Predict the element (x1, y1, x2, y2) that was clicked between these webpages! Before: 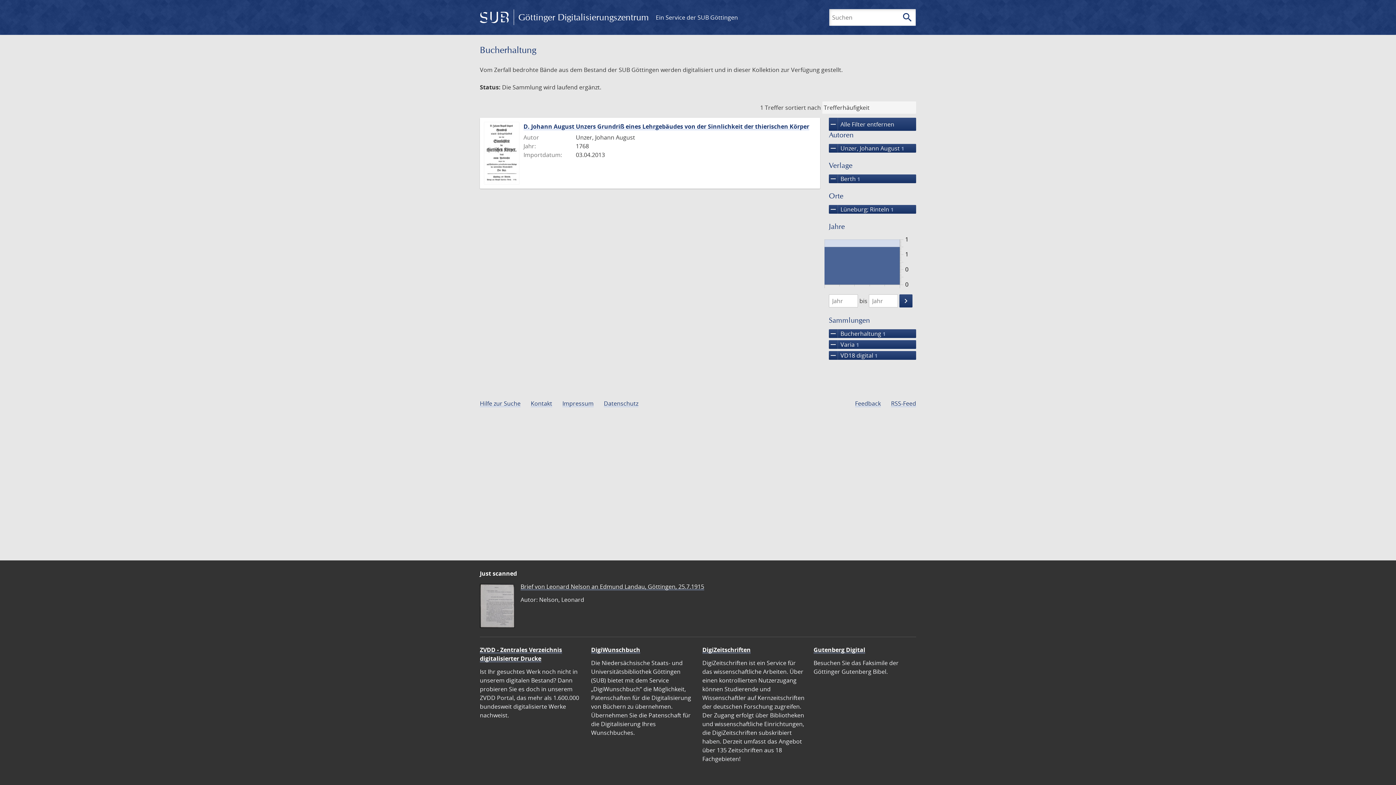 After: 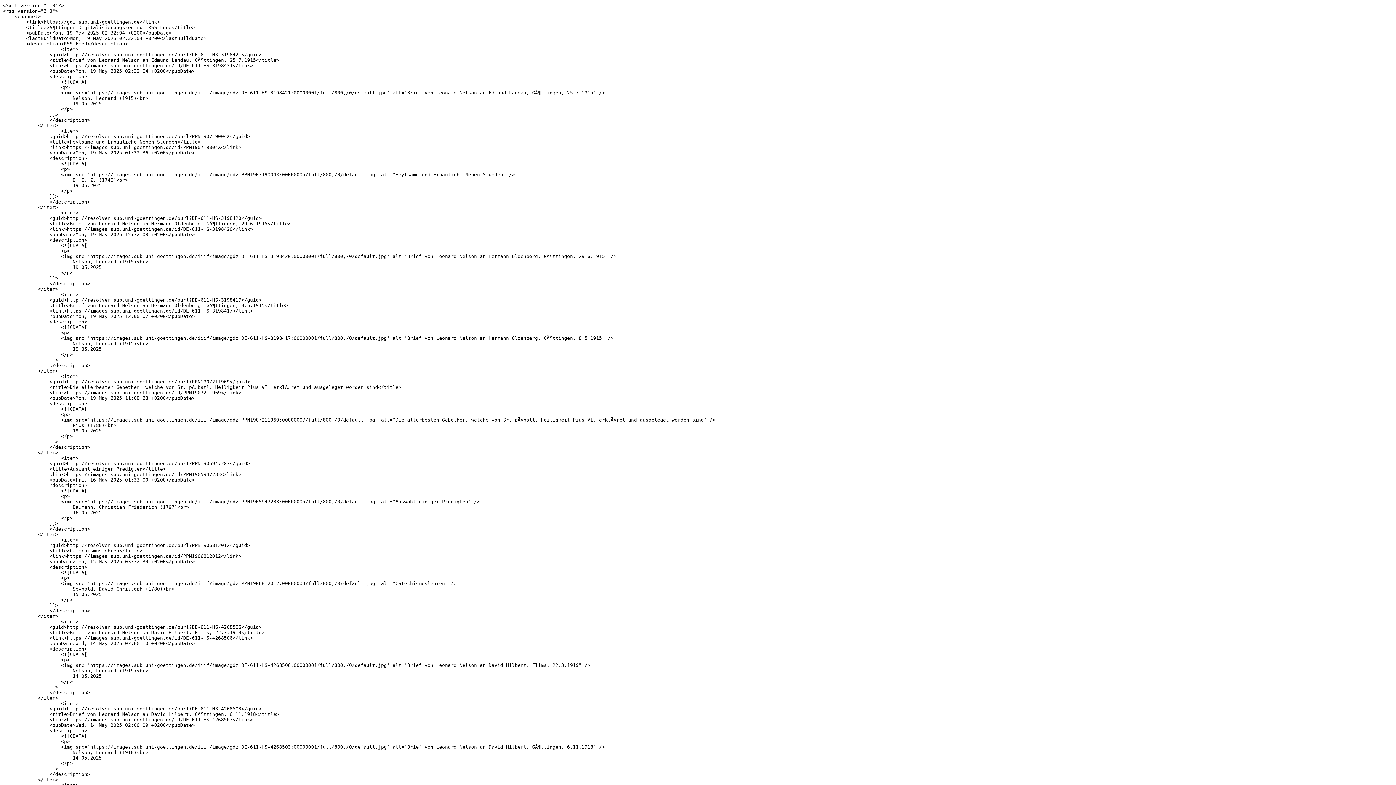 Action: label: RSS-Feed bbox: (891, 399, 916, 407)